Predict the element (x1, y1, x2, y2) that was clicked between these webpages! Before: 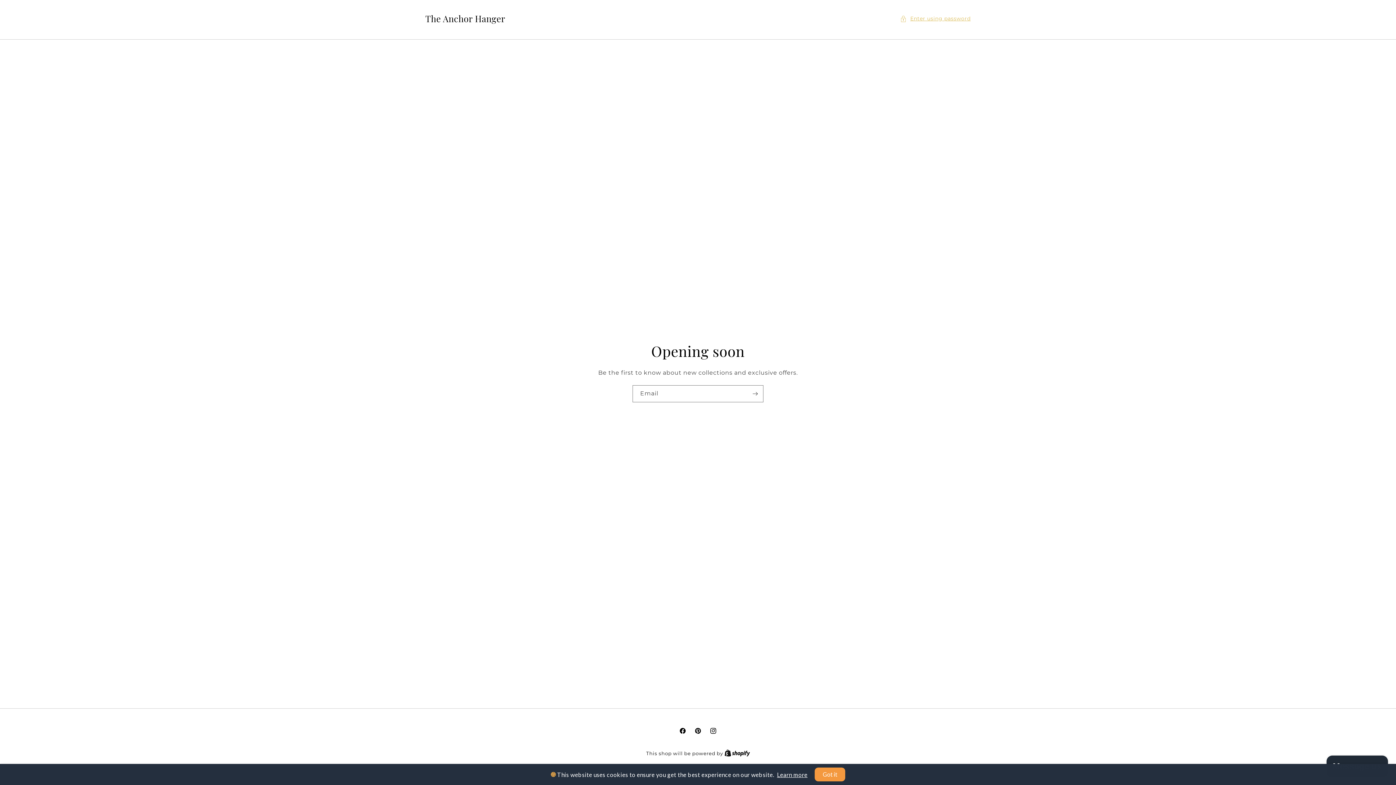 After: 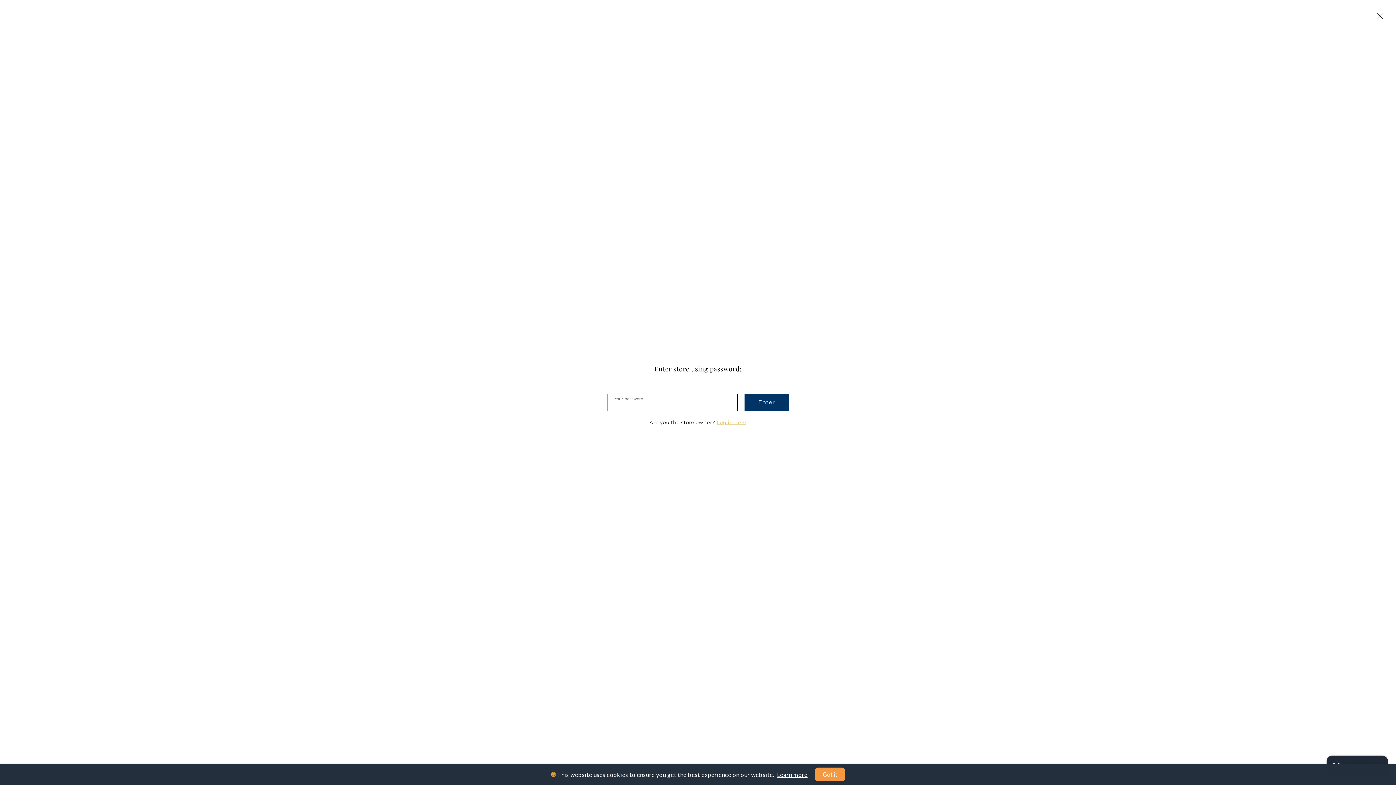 Action: bbox: (900, 14, 970, 23) label: Enter using password